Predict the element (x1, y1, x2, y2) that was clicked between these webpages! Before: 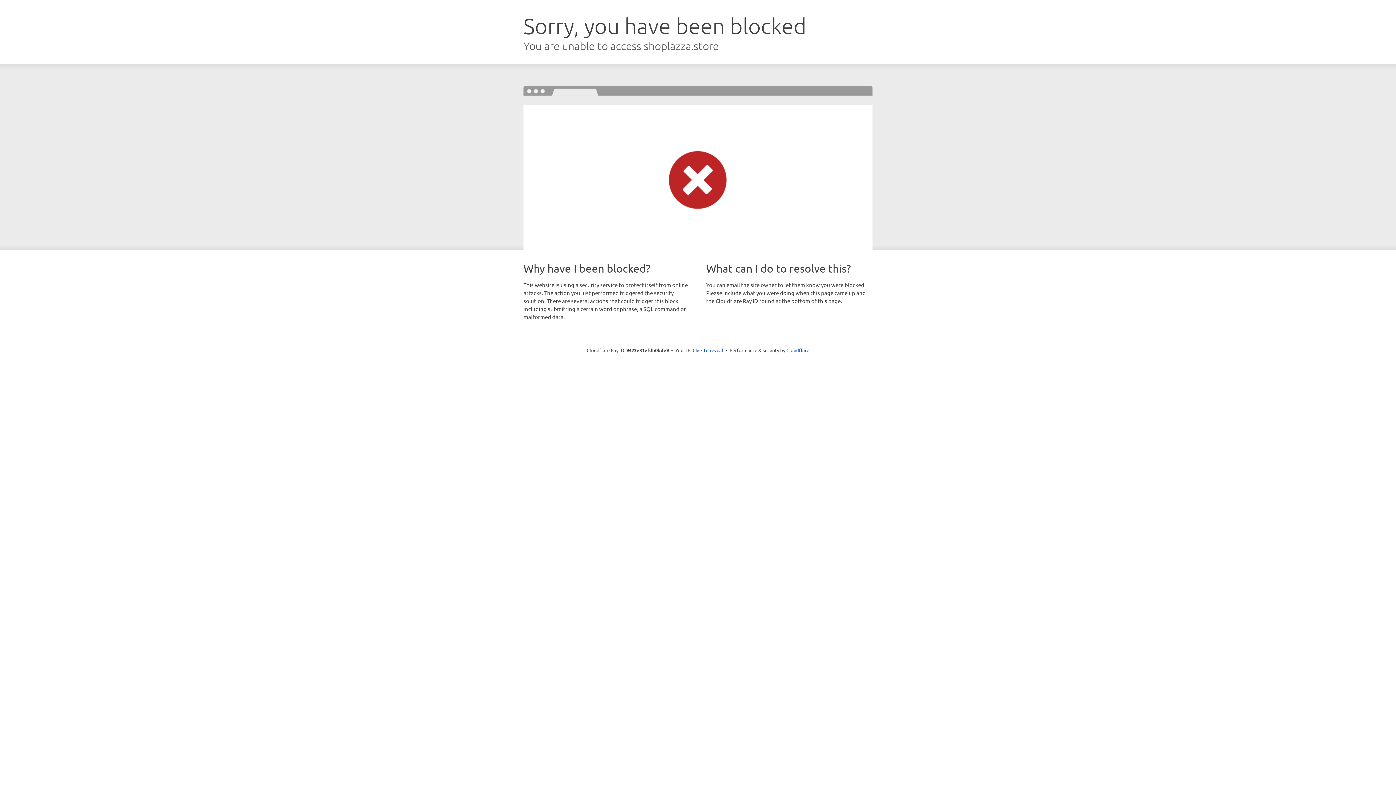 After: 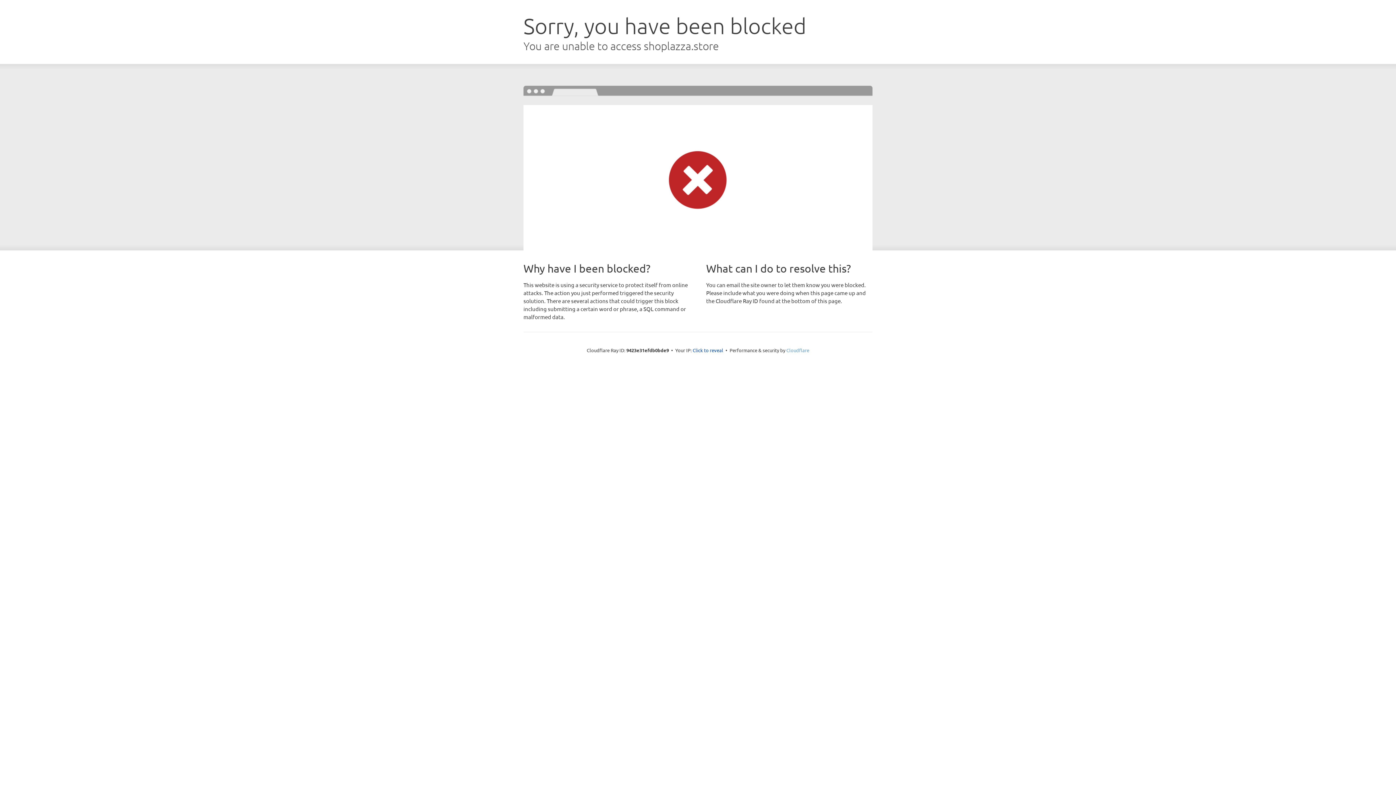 Action: bbox: (786, 347, 809, 353) label: Cloudflare